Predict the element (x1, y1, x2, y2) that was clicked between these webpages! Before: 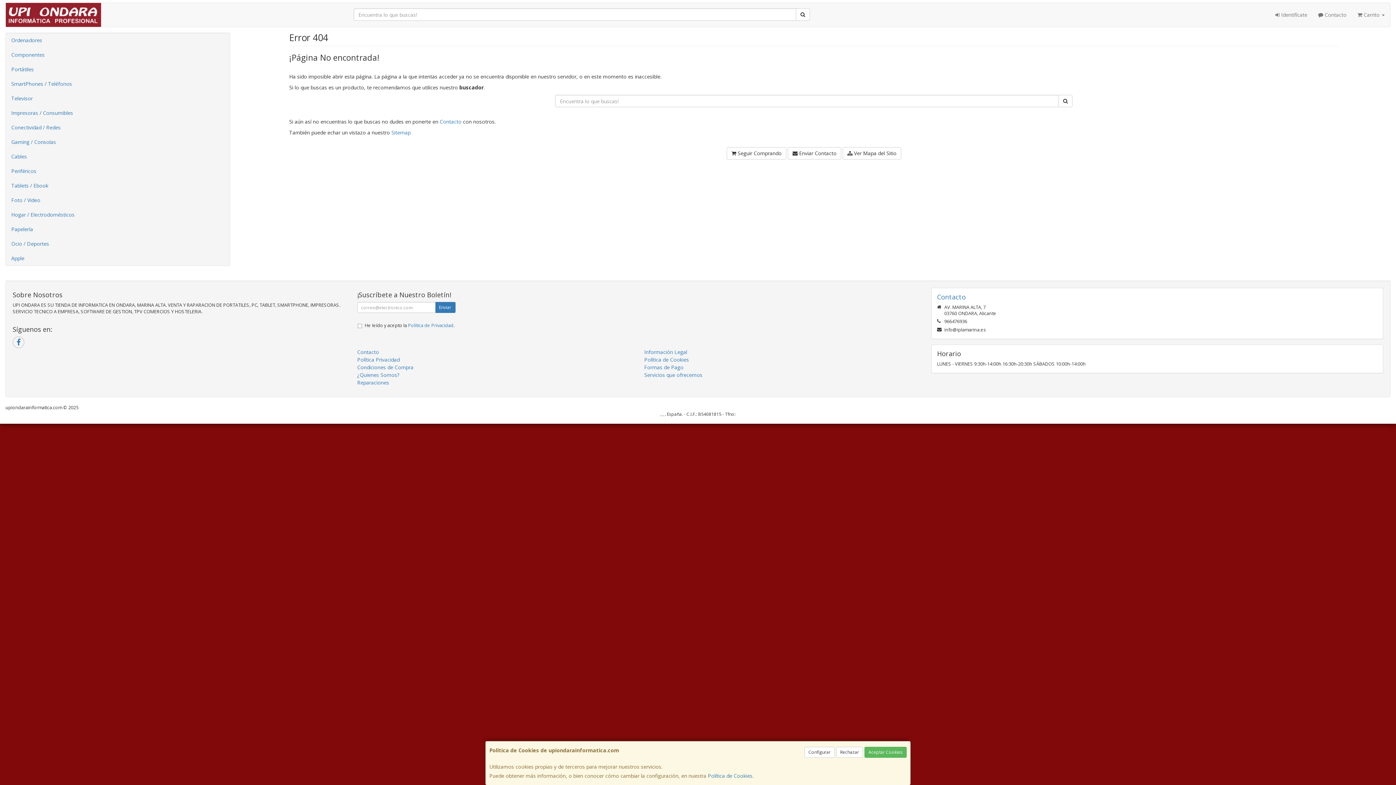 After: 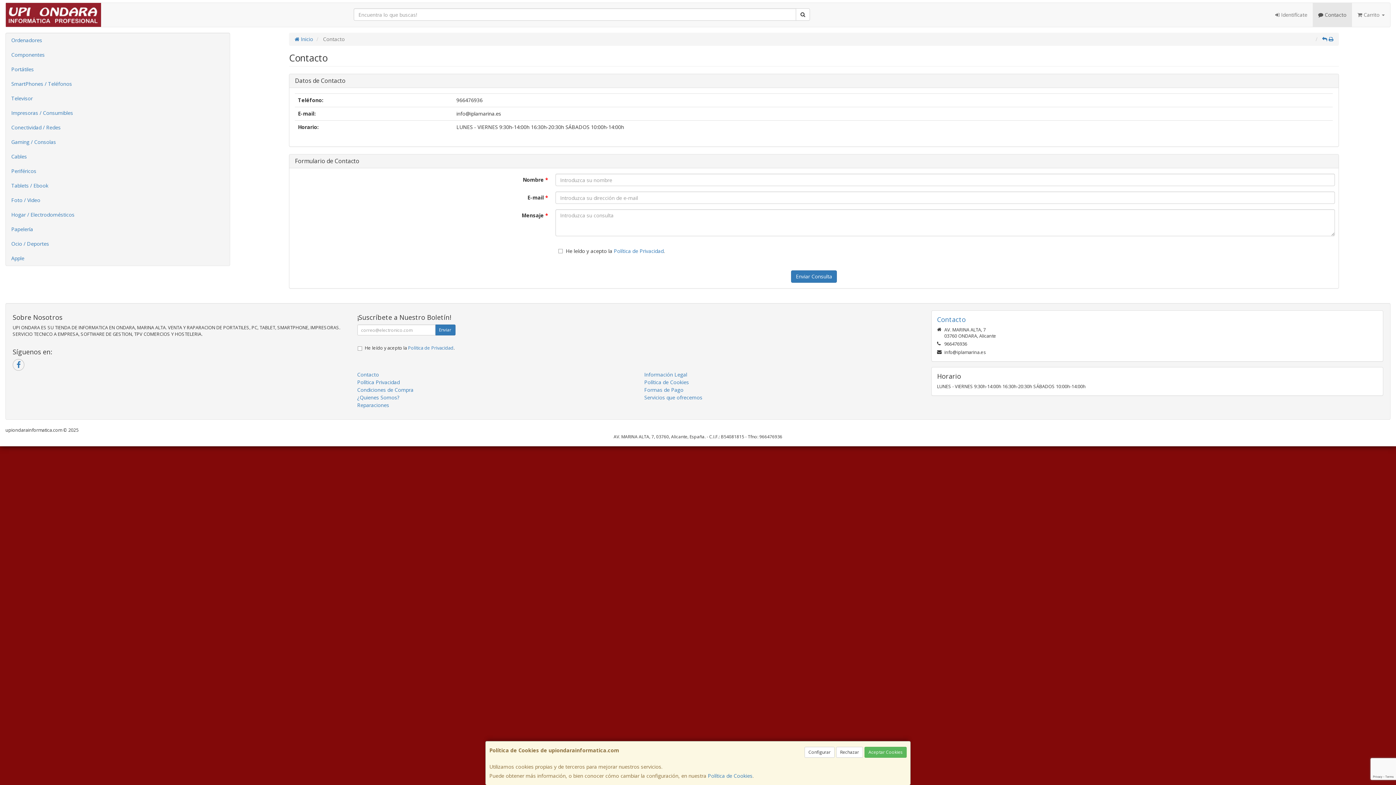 Action: bbox: (788, 147, 841, 159) label:  Enviar Contacto